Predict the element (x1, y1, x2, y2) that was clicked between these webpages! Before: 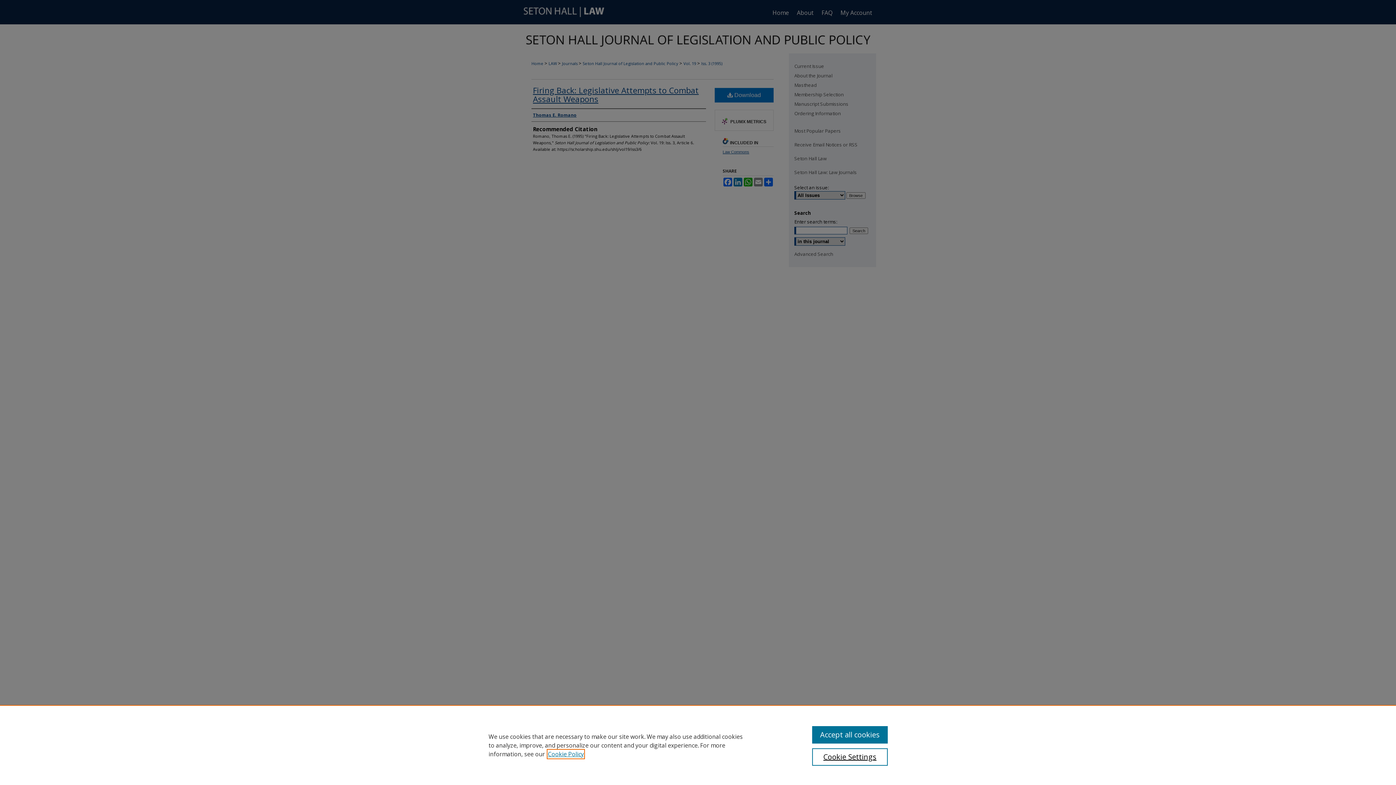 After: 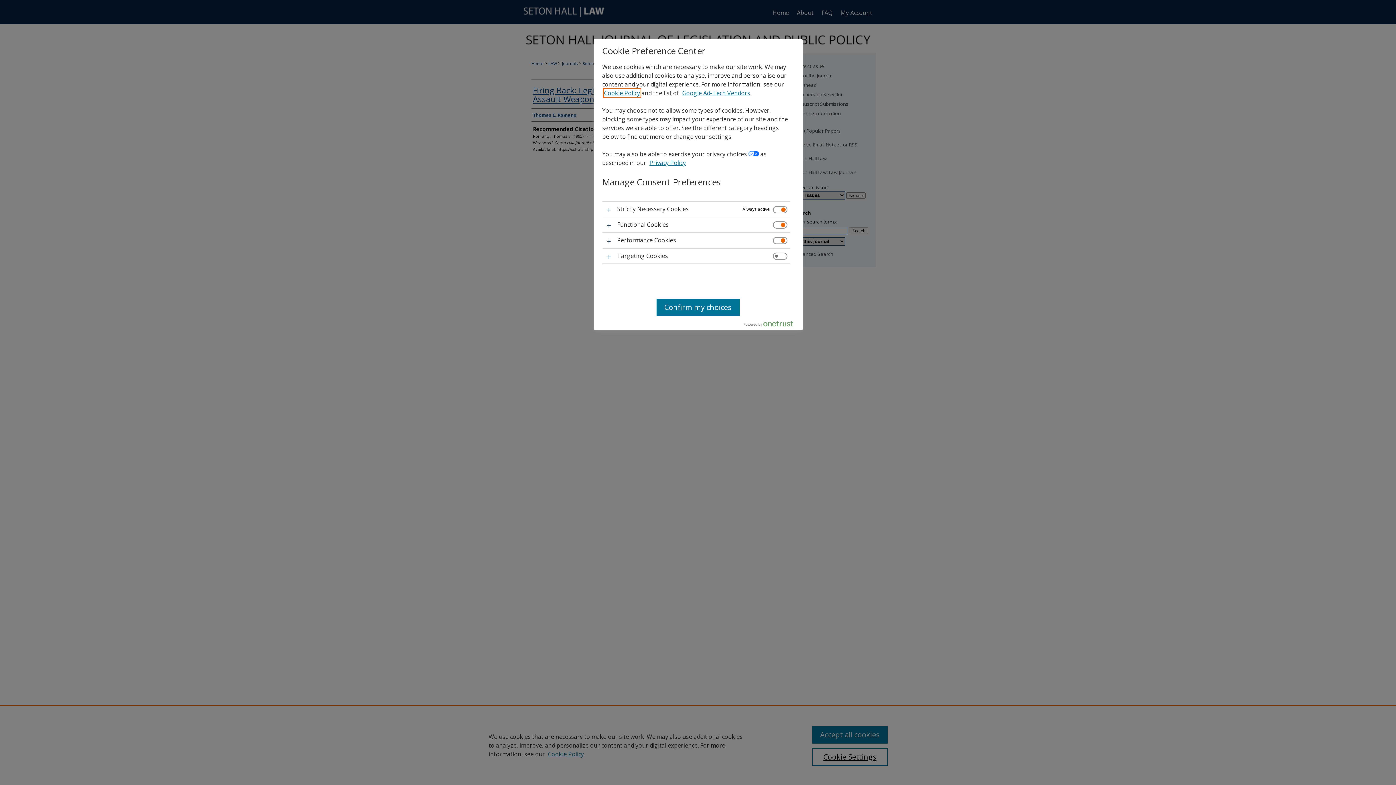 Action: bbox: (812, 748, 887, 766) label: Cookie Settings